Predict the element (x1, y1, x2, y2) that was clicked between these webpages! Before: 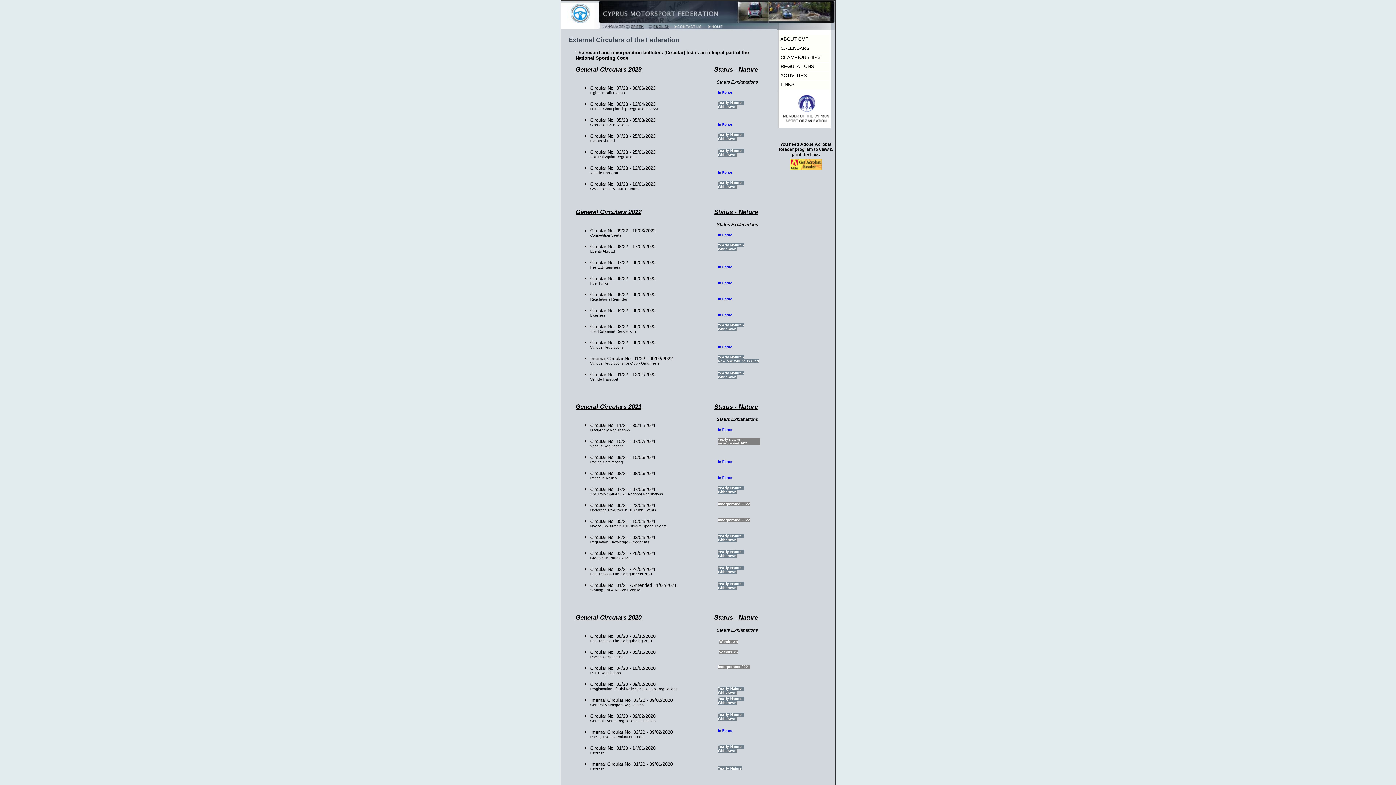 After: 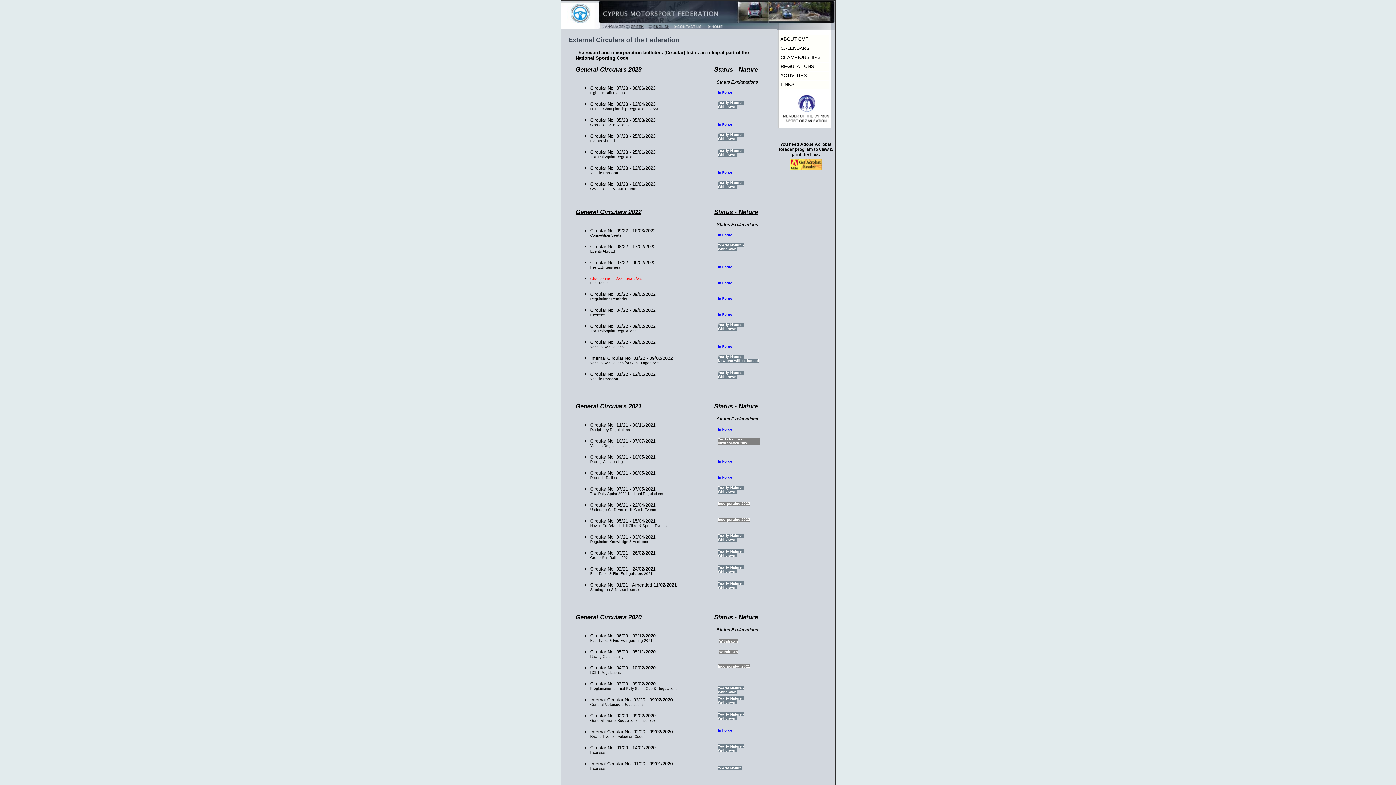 Action: bbox: (590, 276, 655, 281) label: Circular No. 06/22 - 09/02/2022